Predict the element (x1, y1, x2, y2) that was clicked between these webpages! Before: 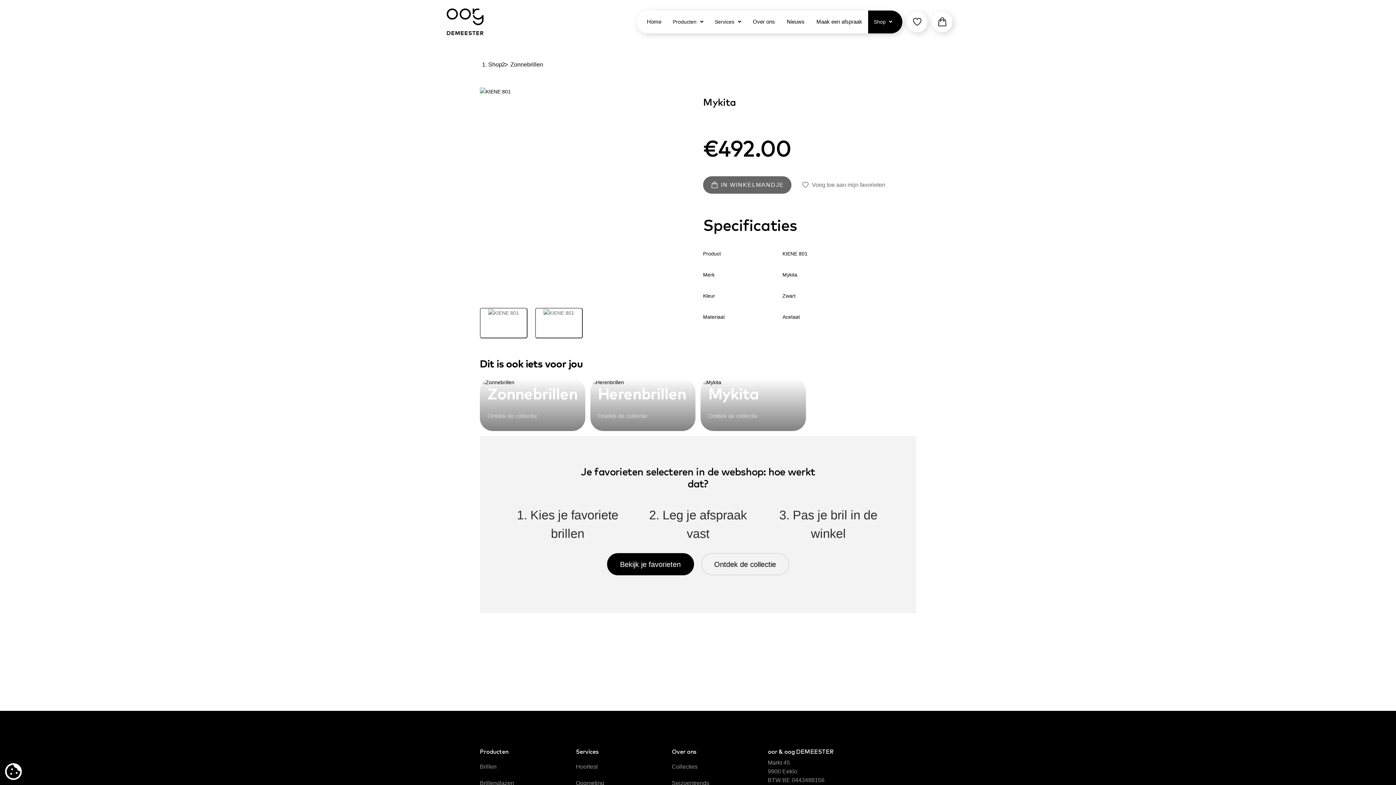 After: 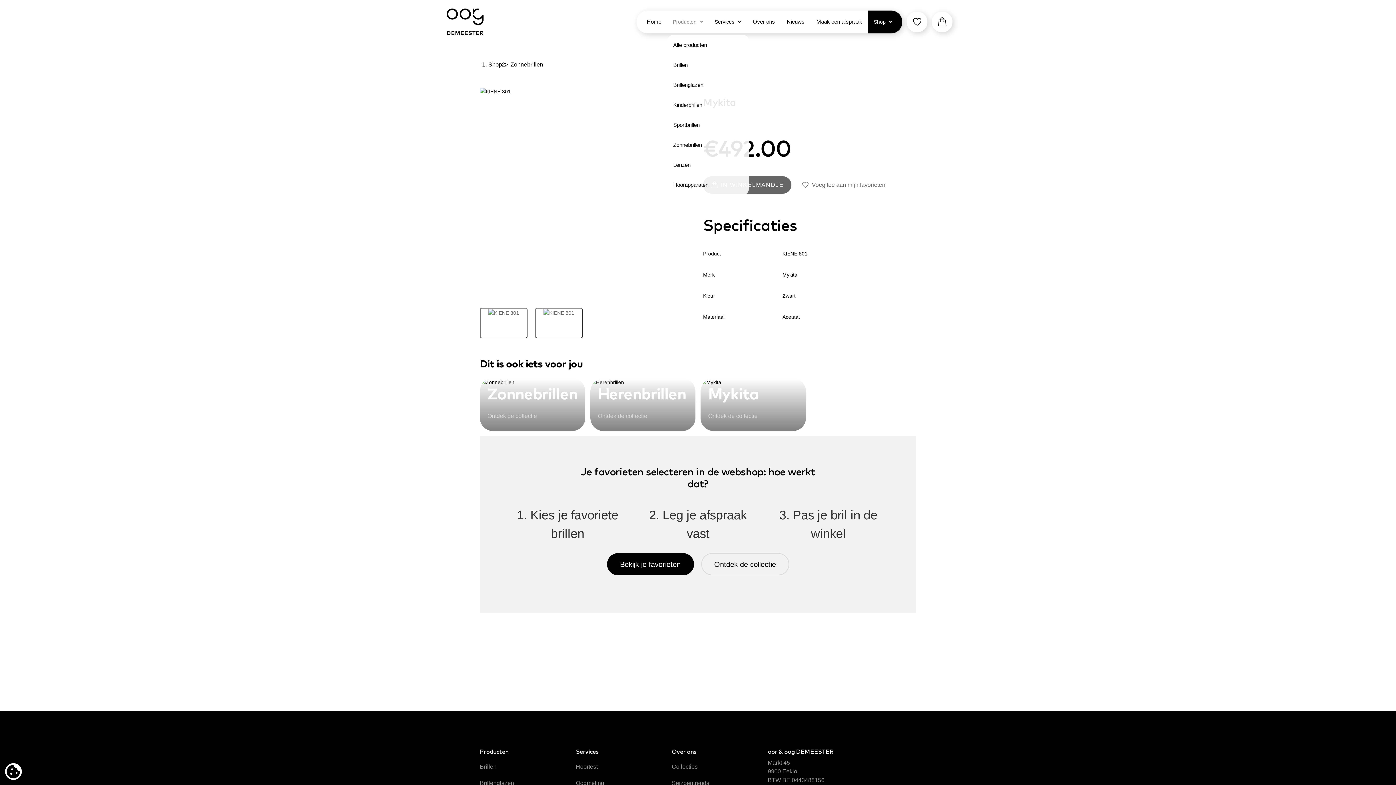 Action: bbox: (667, 11, 709, 31) label: Producten